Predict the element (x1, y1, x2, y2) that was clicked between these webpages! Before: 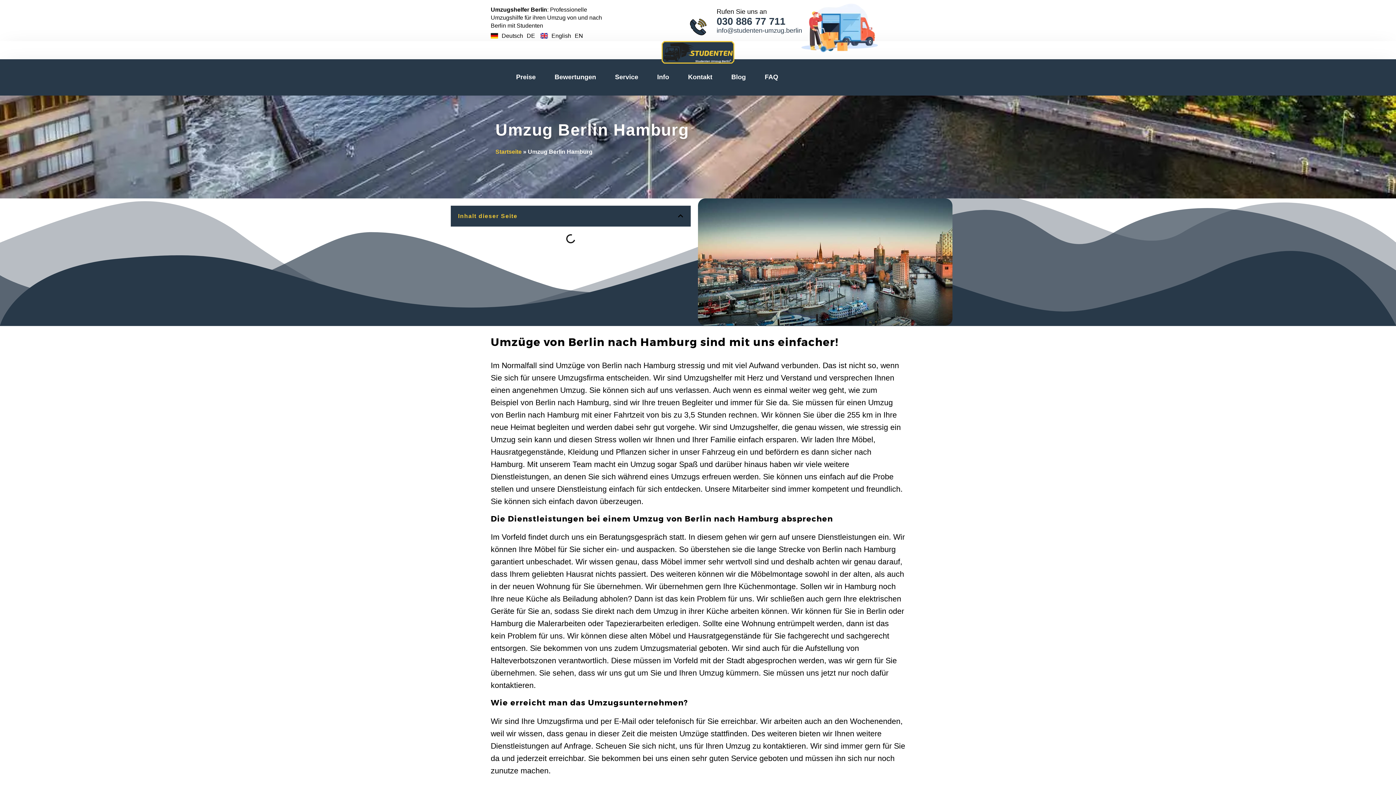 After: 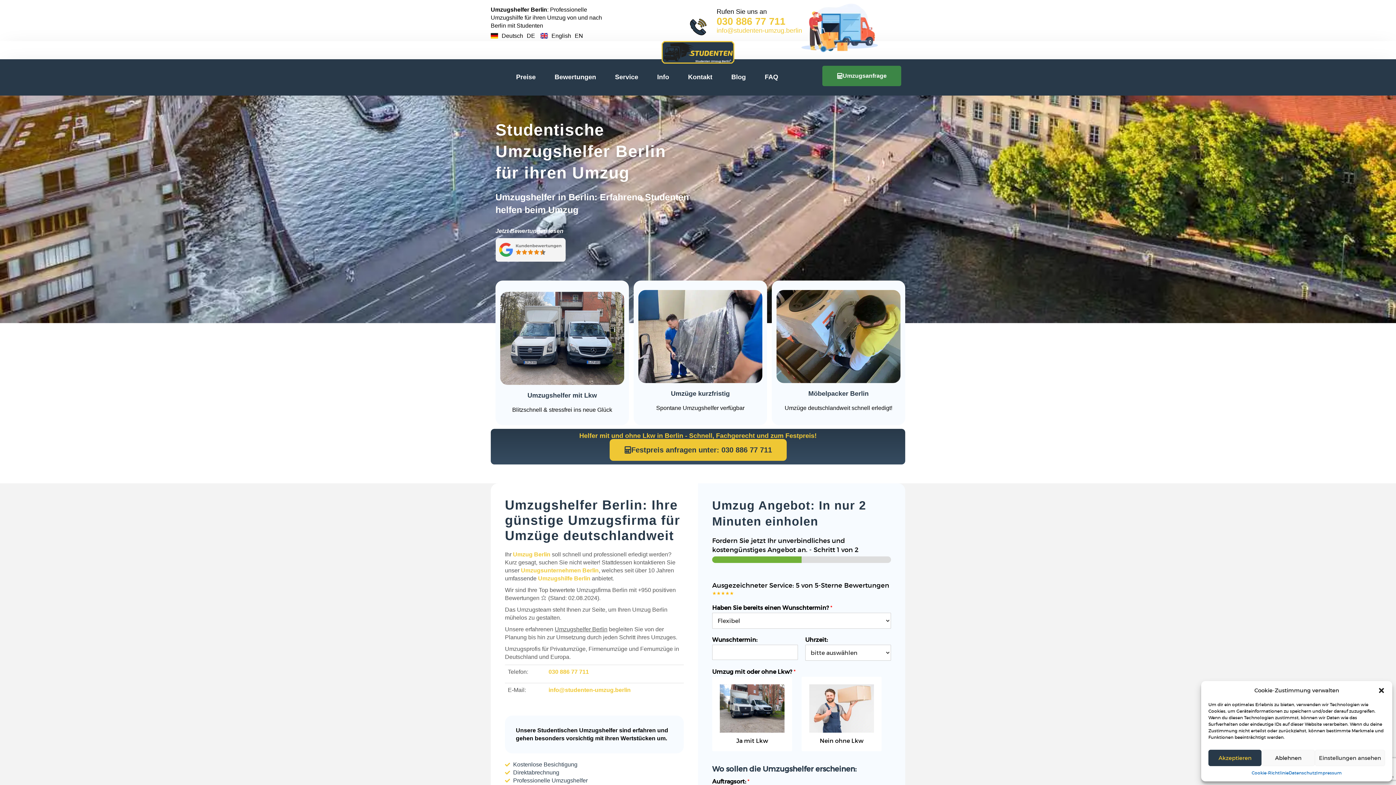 Action: bbox: (495, 148, 521, 154) label: Startseite